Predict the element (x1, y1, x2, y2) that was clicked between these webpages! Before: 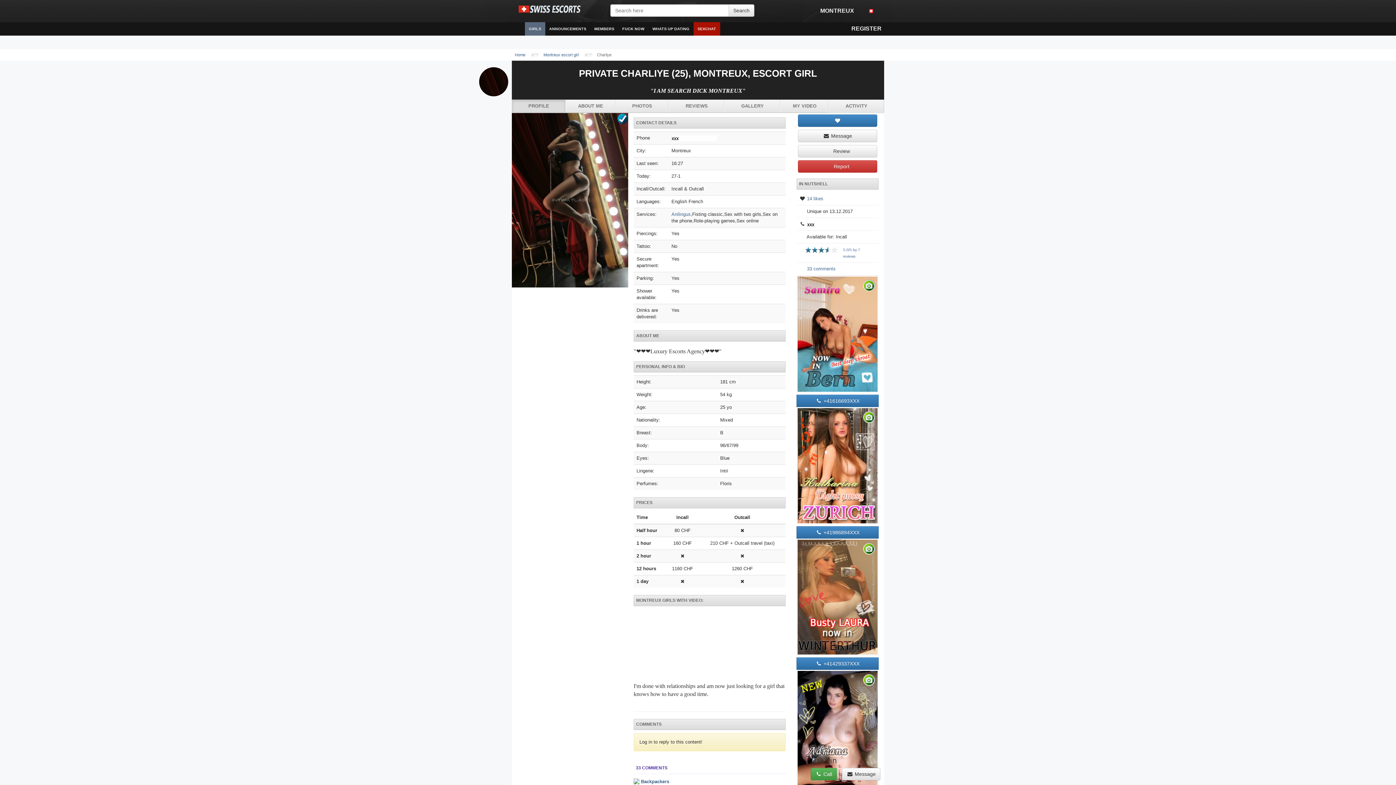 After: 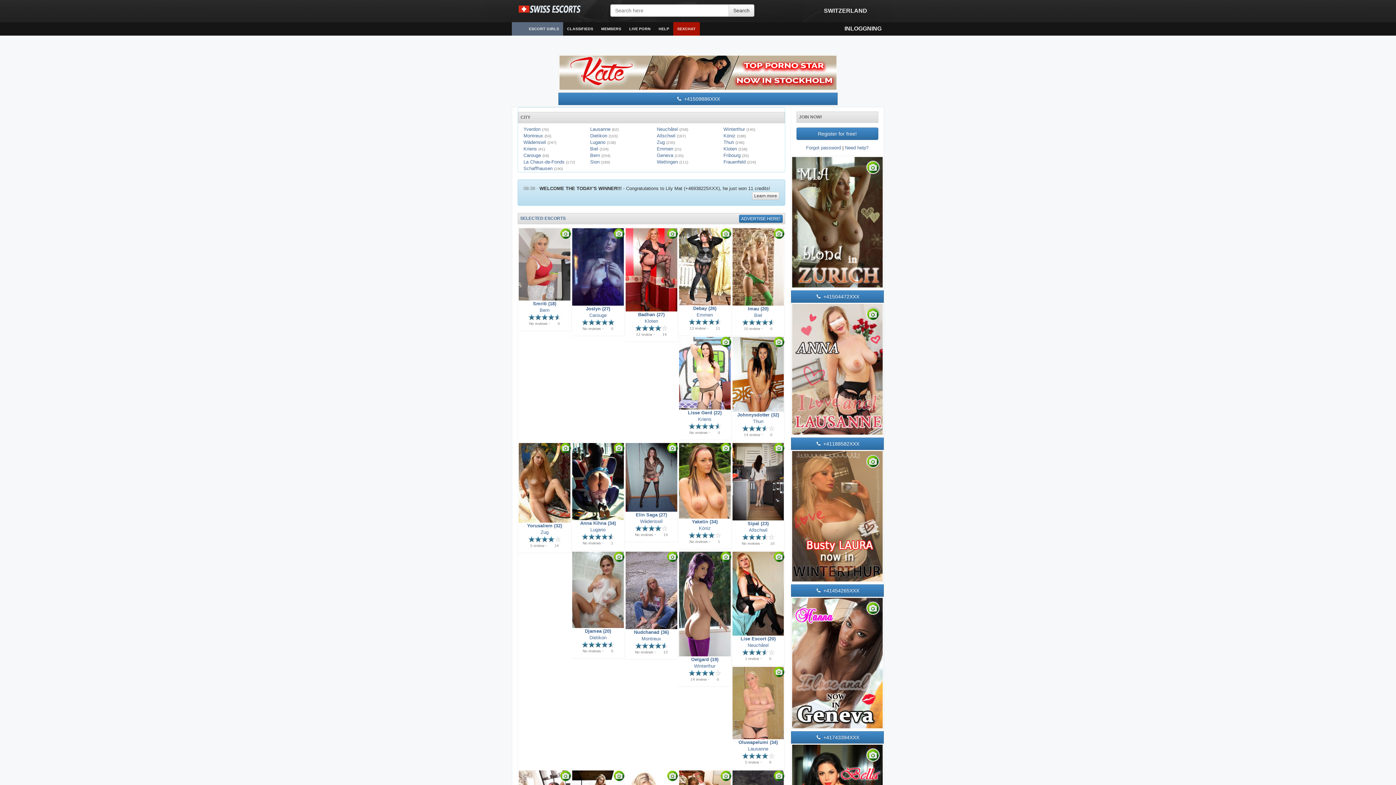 Action: bbox: (512, 22, 524, 35)